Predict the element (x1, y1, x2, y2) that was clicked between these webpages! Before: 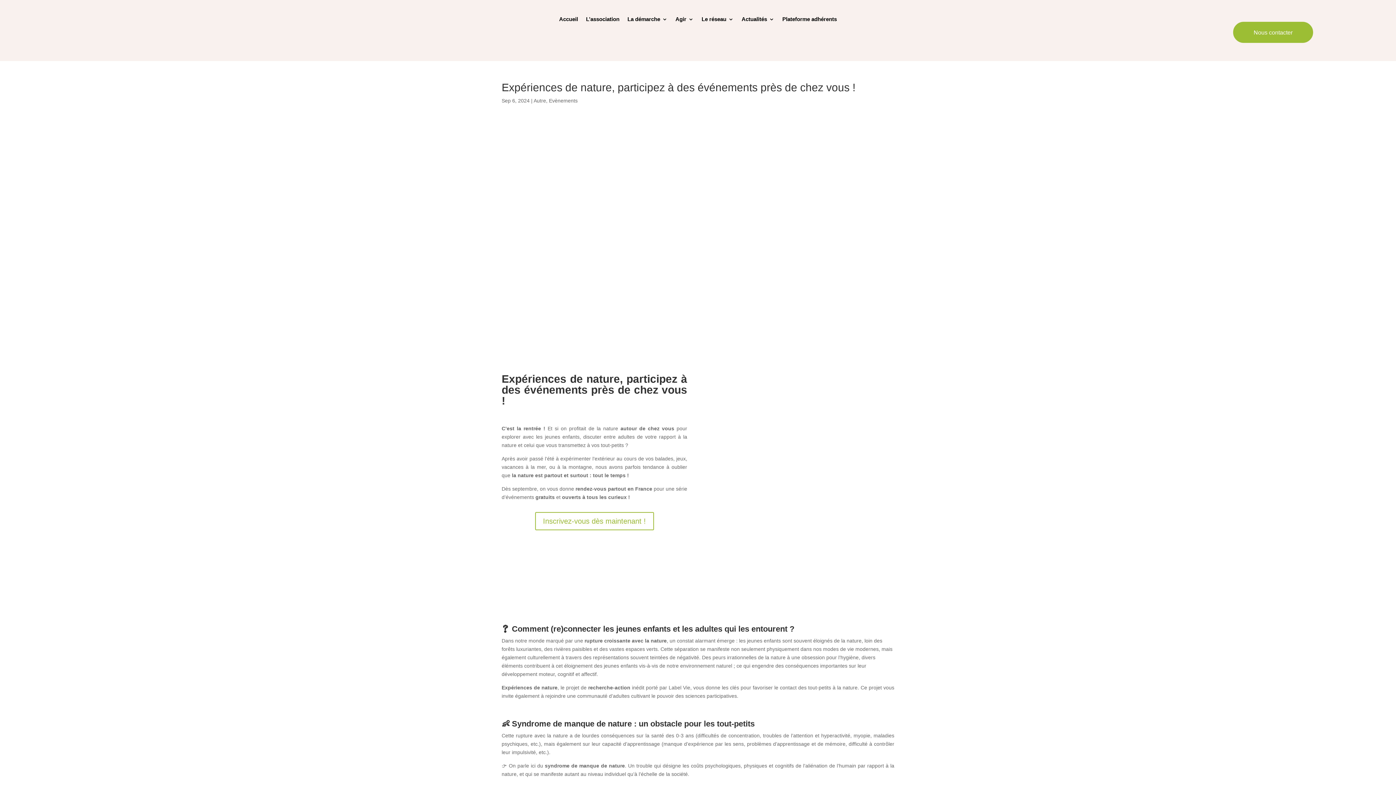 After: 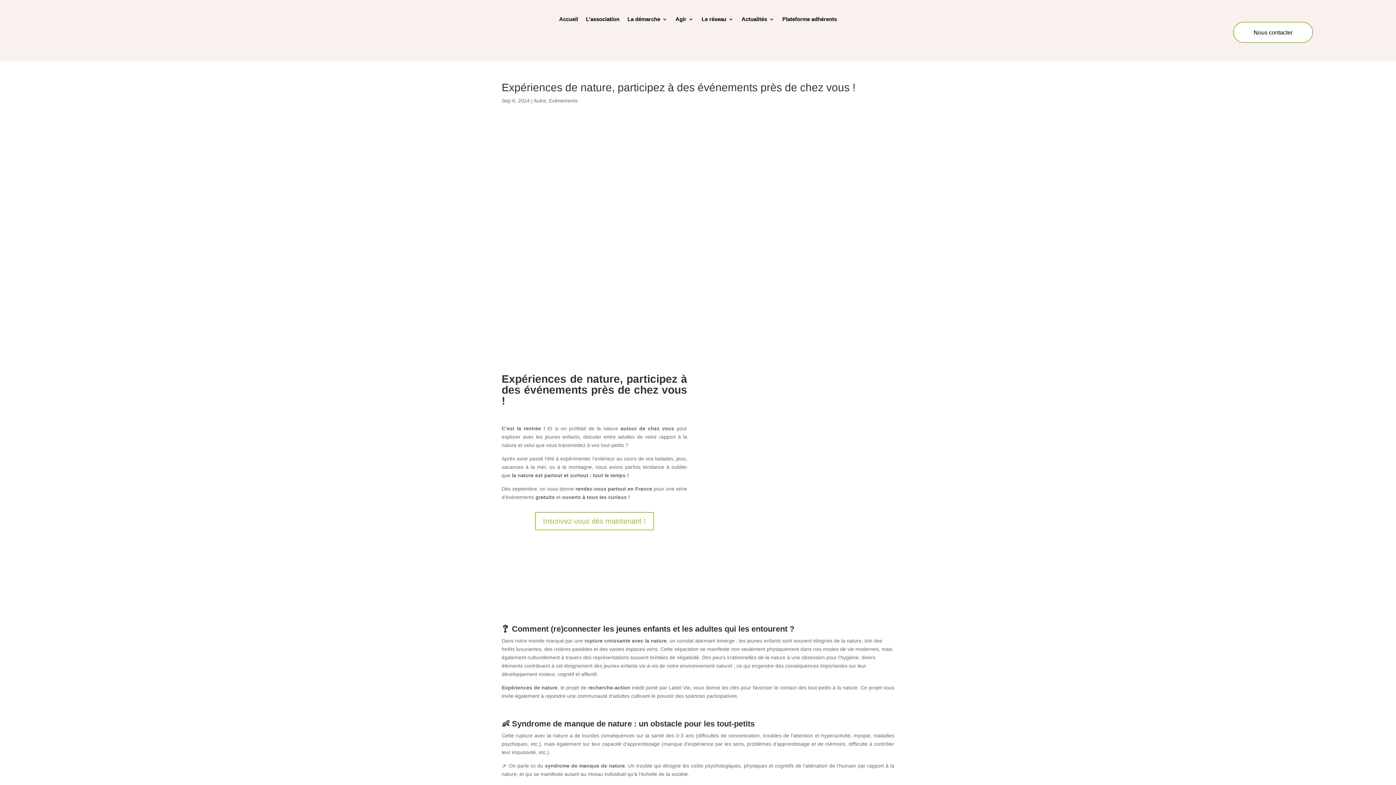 Action: bbox: (1233, 21, 1313, 43) label: Nous contacter